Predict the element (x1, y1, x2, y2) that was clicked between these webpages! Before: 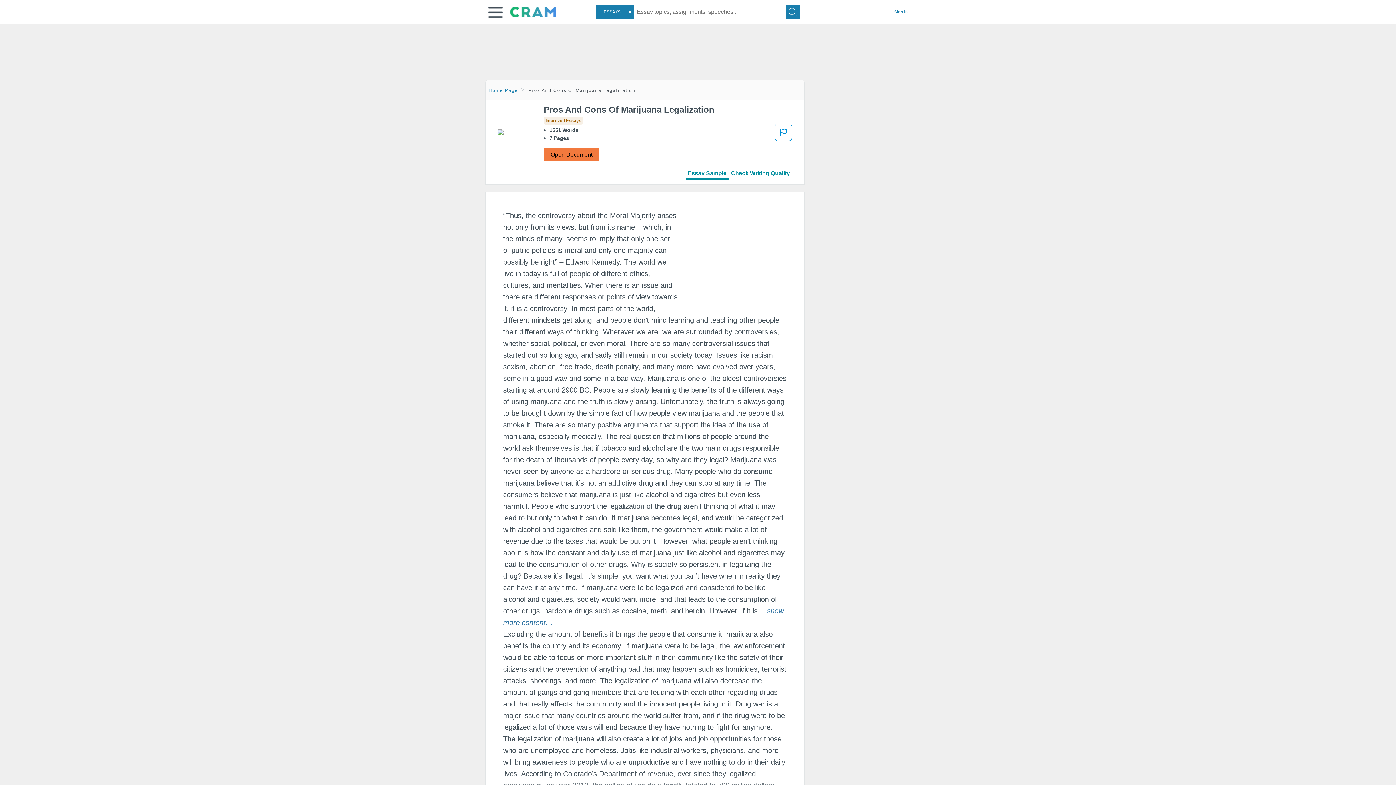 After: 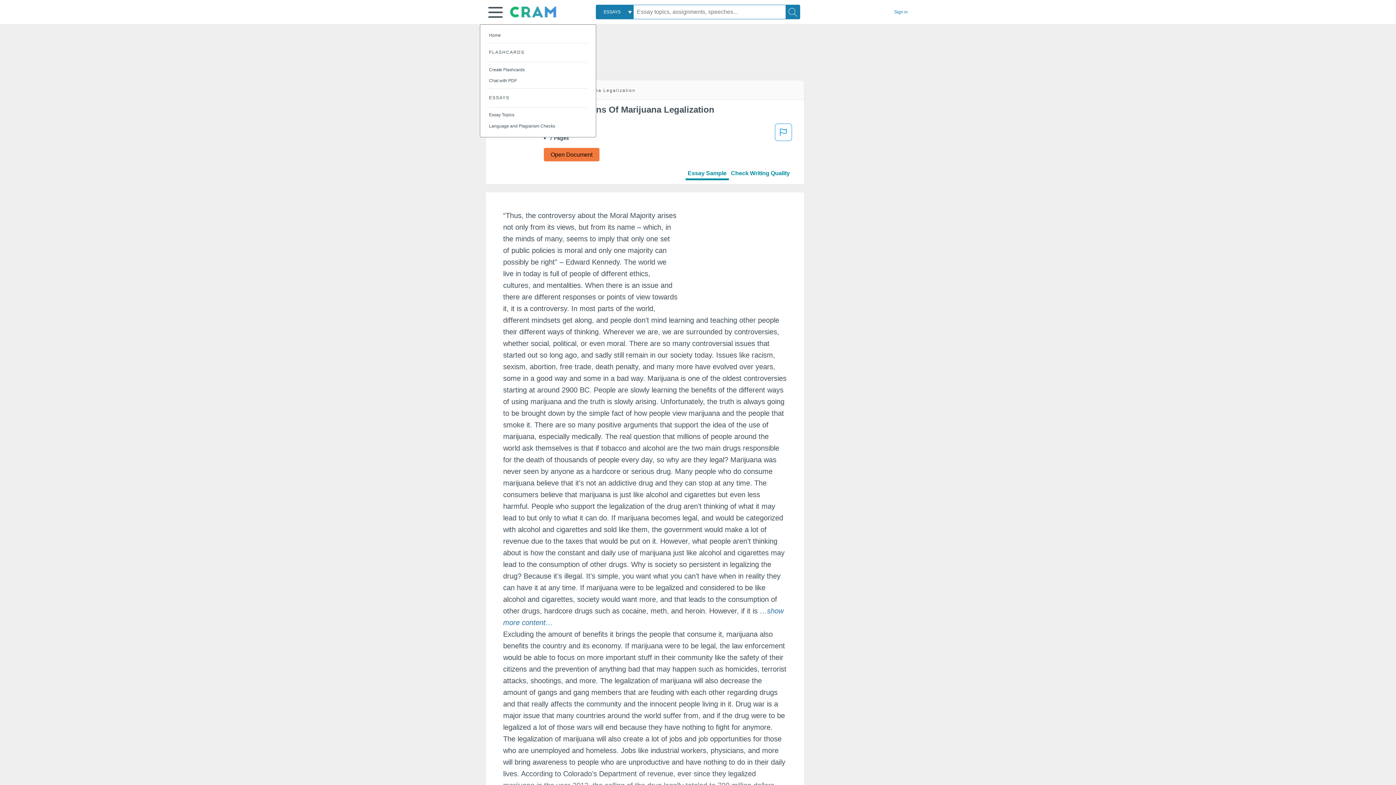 Action: label: Main menu open bbox: (488, 3, 502, 21)